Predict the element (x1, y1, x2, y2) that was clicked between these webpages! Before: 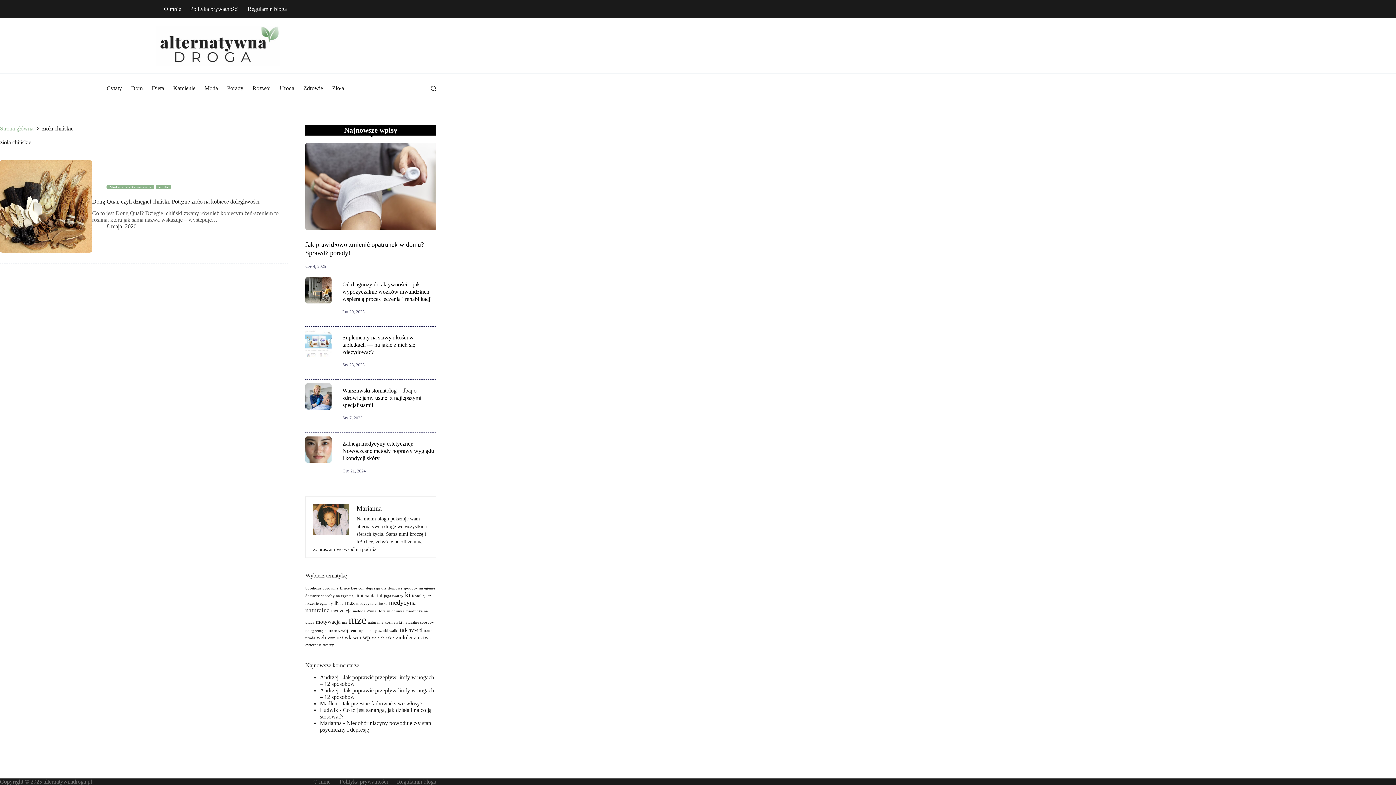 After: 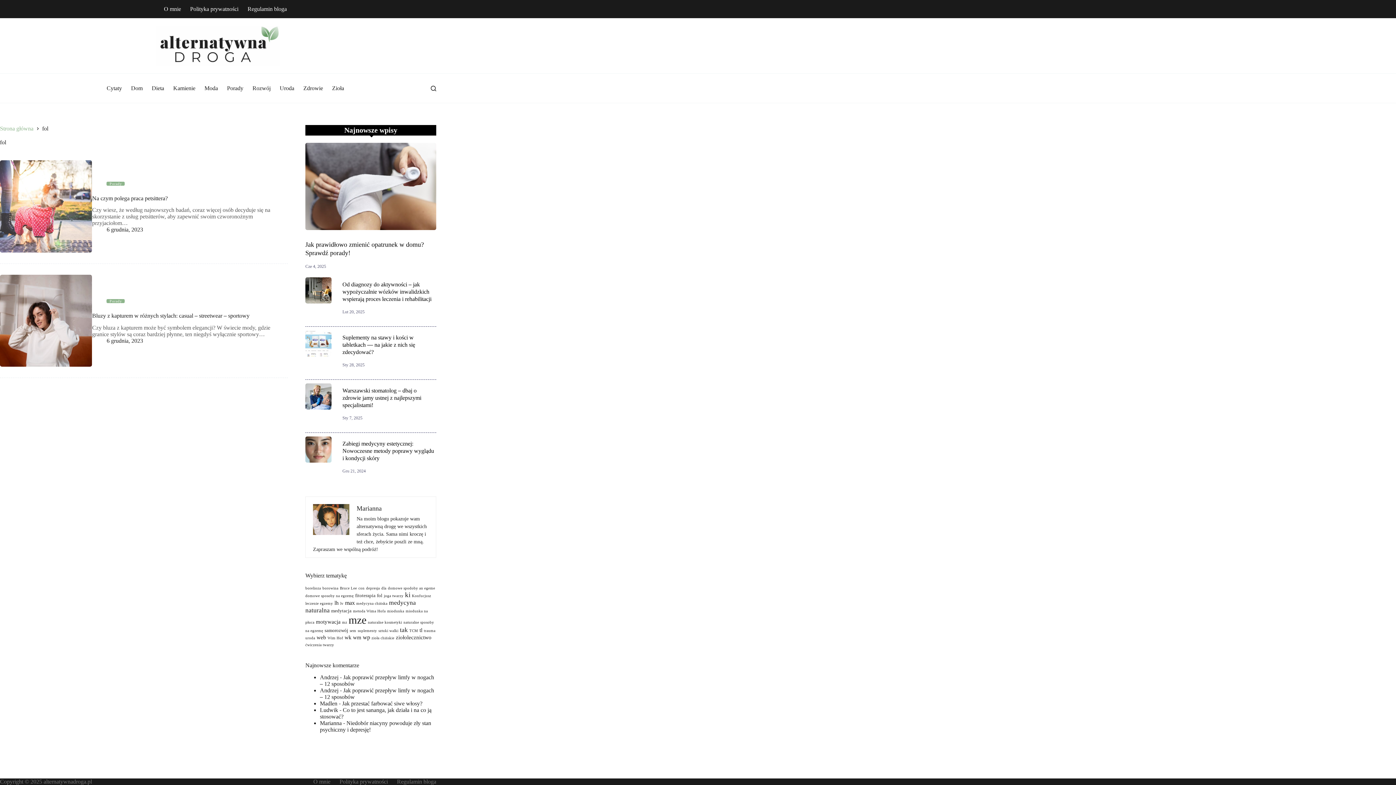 Action: label: fol (2 elementy) bbox: (377, 593, 382, 598)